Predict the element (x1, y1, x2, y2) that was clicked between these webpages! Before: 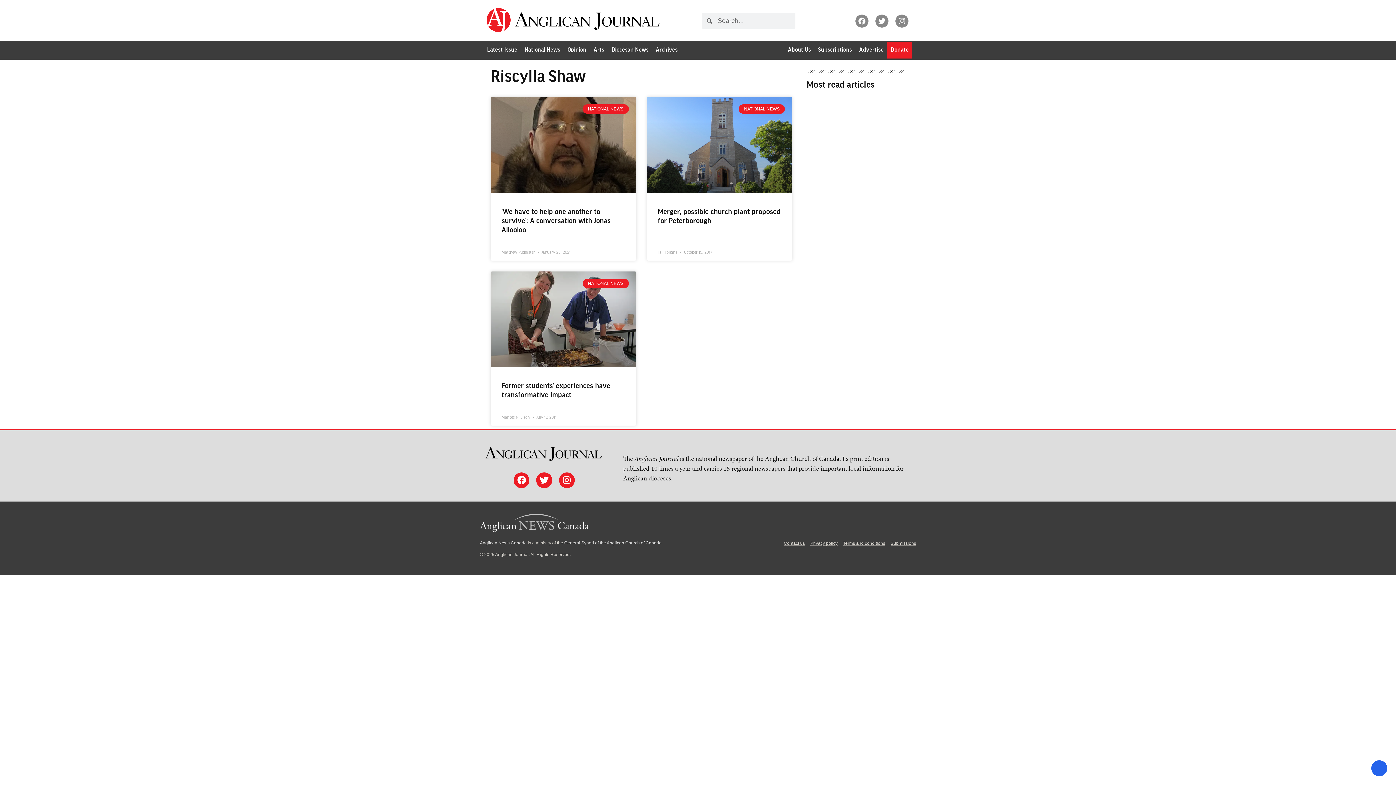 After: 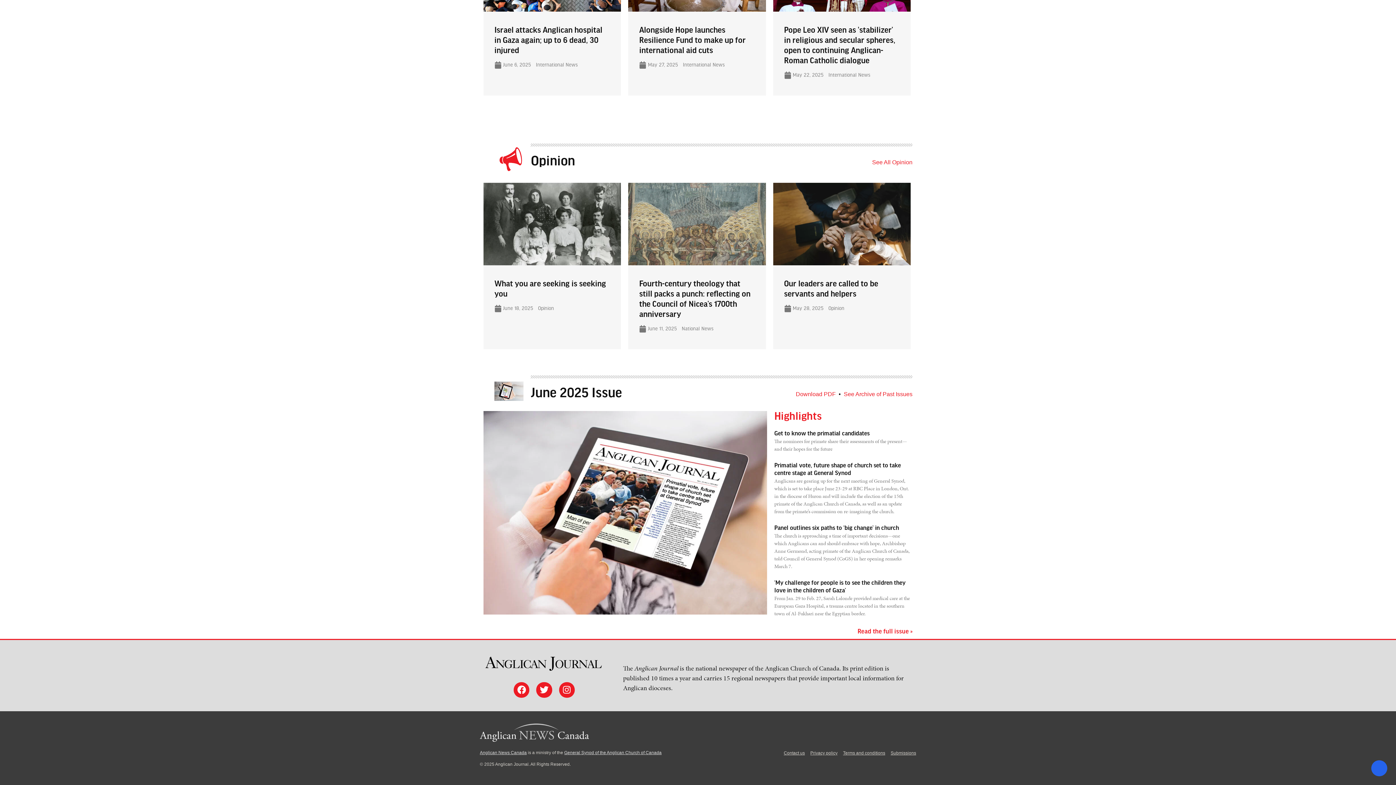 Action: label: Latest Issue bbox: (483, 41, 521, 58)